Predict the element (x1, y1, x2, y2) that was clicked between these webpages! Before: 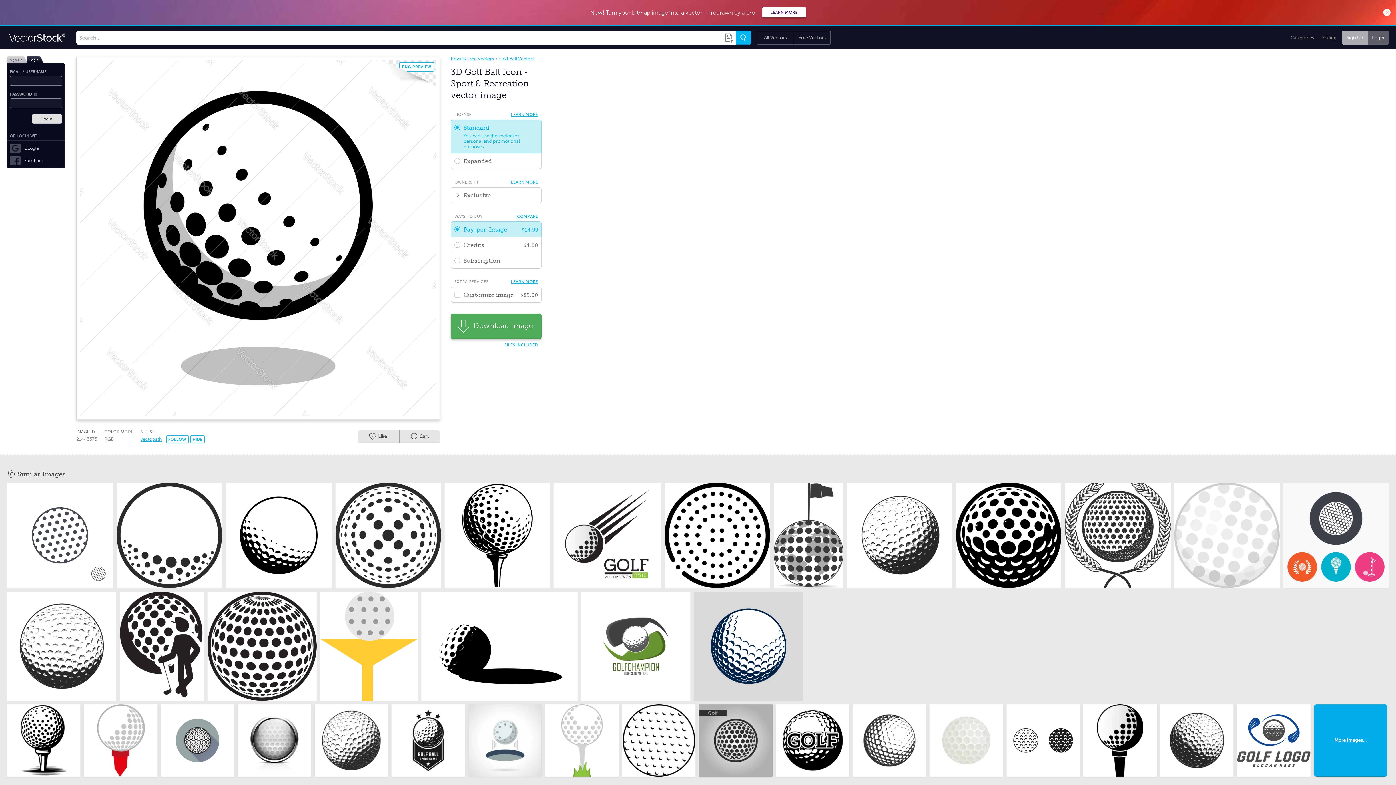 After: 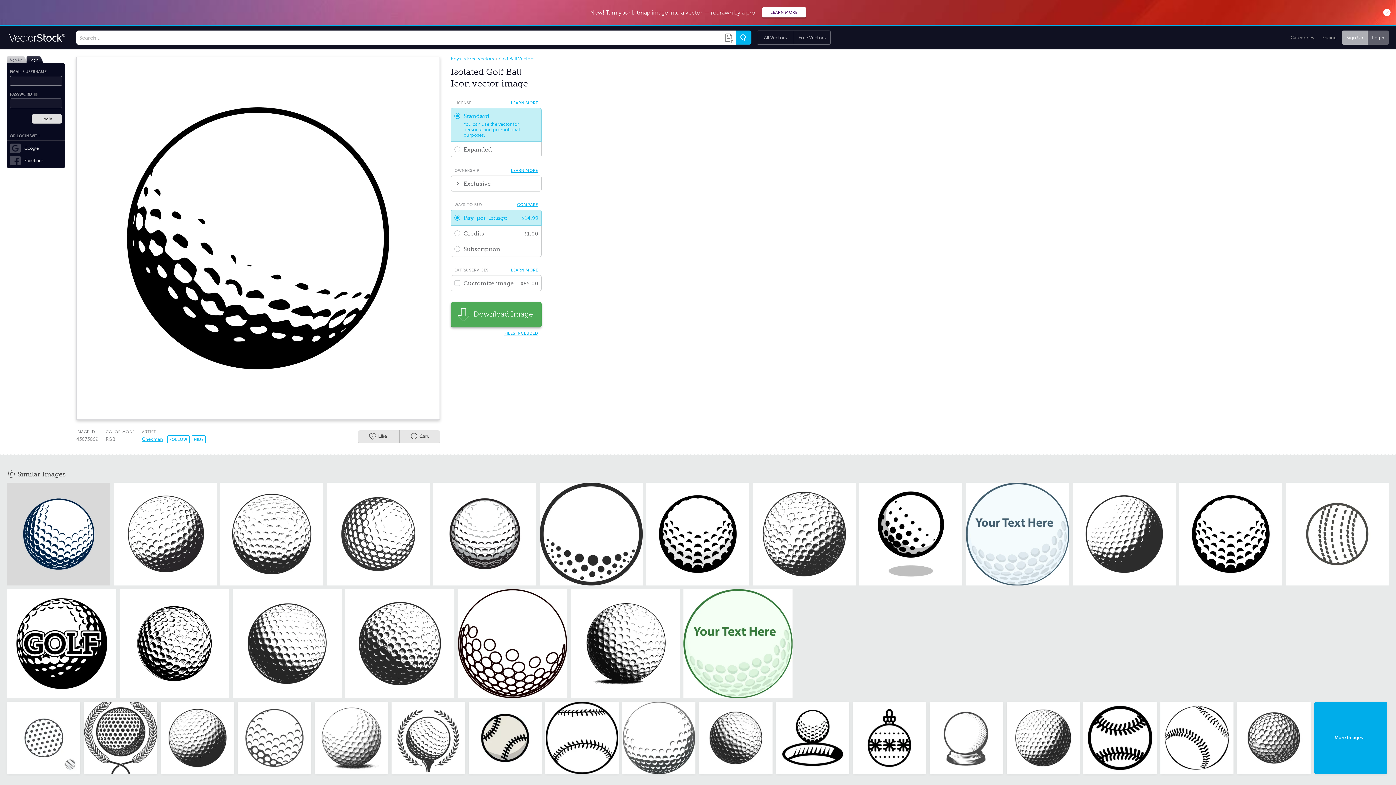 Action: bbox: (226, 482, 331, 588)